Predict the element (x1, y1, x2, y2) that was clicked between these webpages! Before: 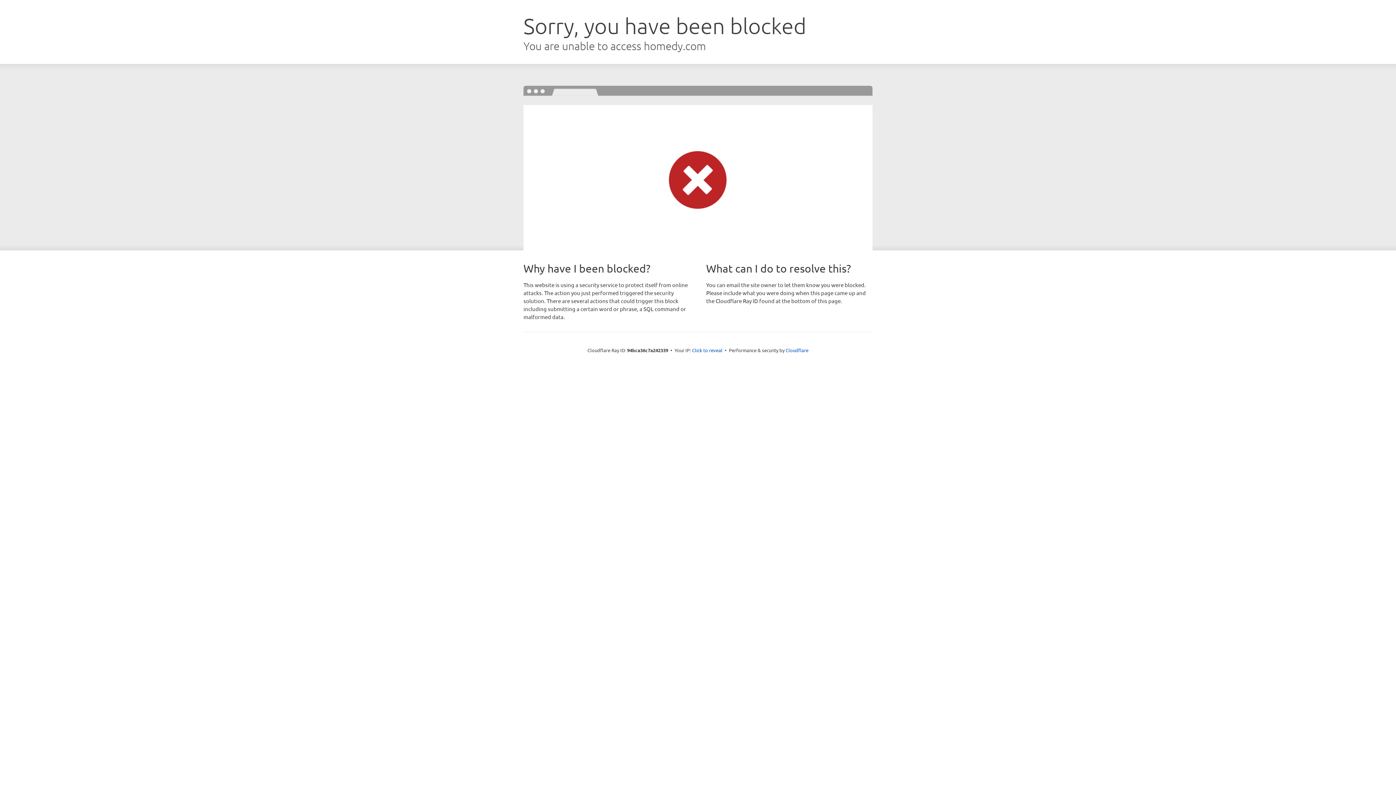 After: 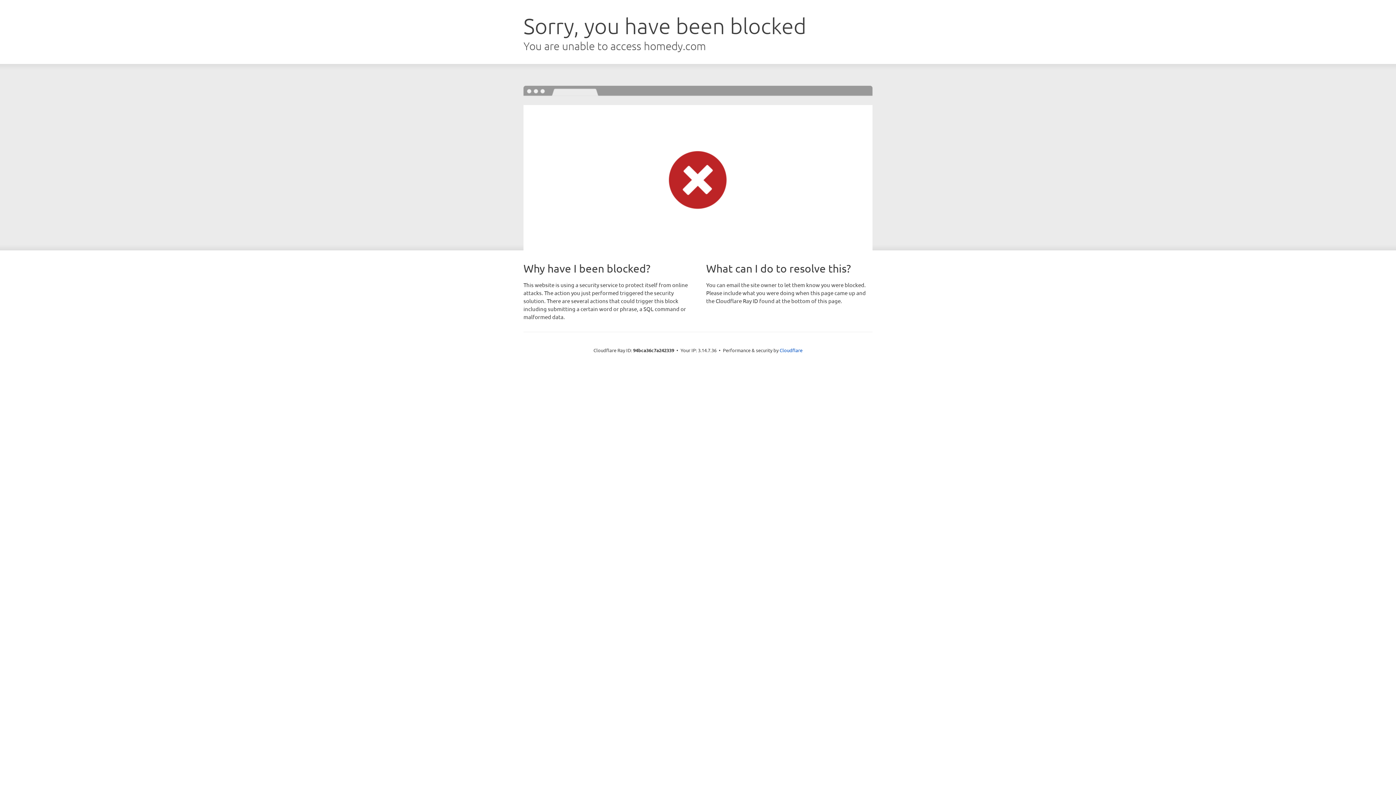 Action: label: Click to reveal bbox: (692, 346, 722, 353)